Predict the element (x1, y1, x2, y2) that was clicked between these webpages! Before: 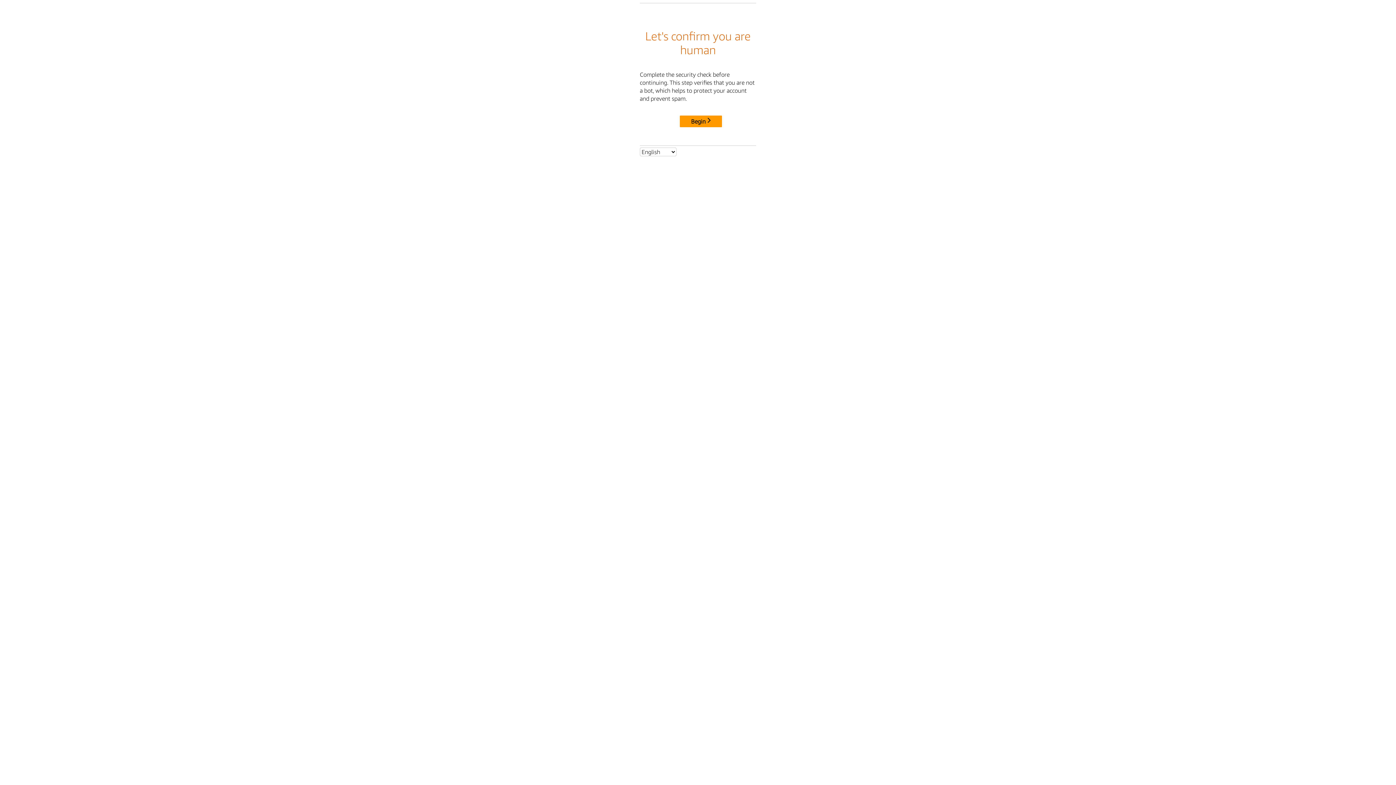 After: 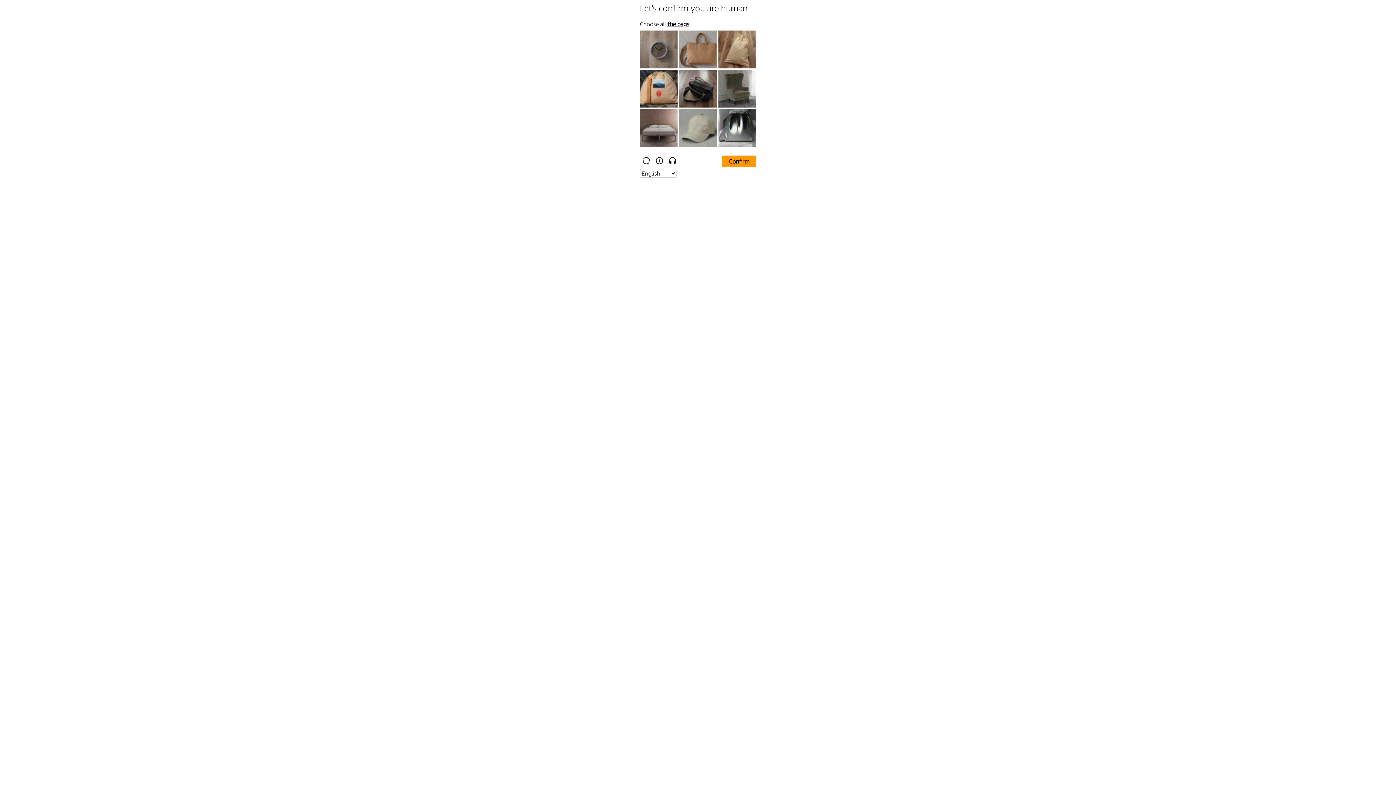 Action: bbox: (680, 115, 722, 127) label: Begin